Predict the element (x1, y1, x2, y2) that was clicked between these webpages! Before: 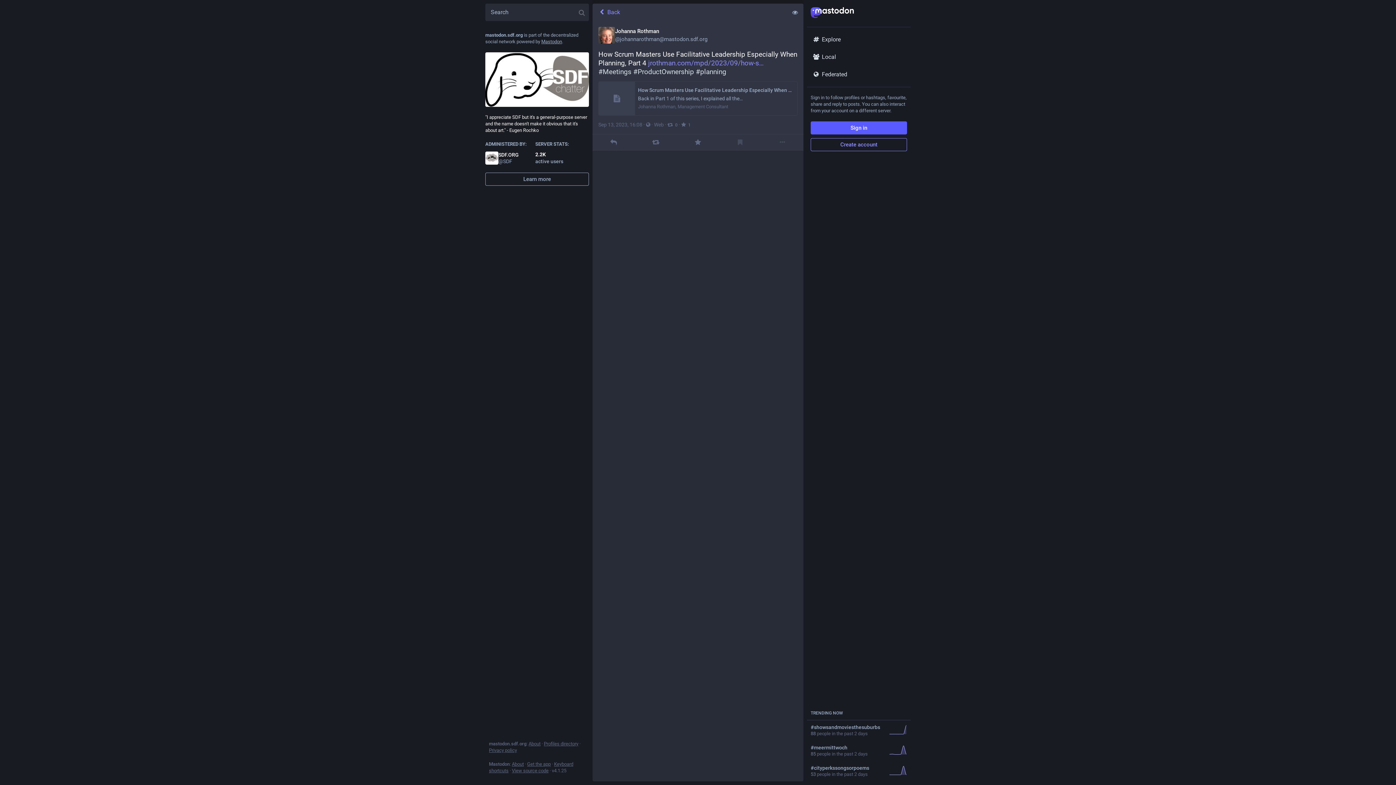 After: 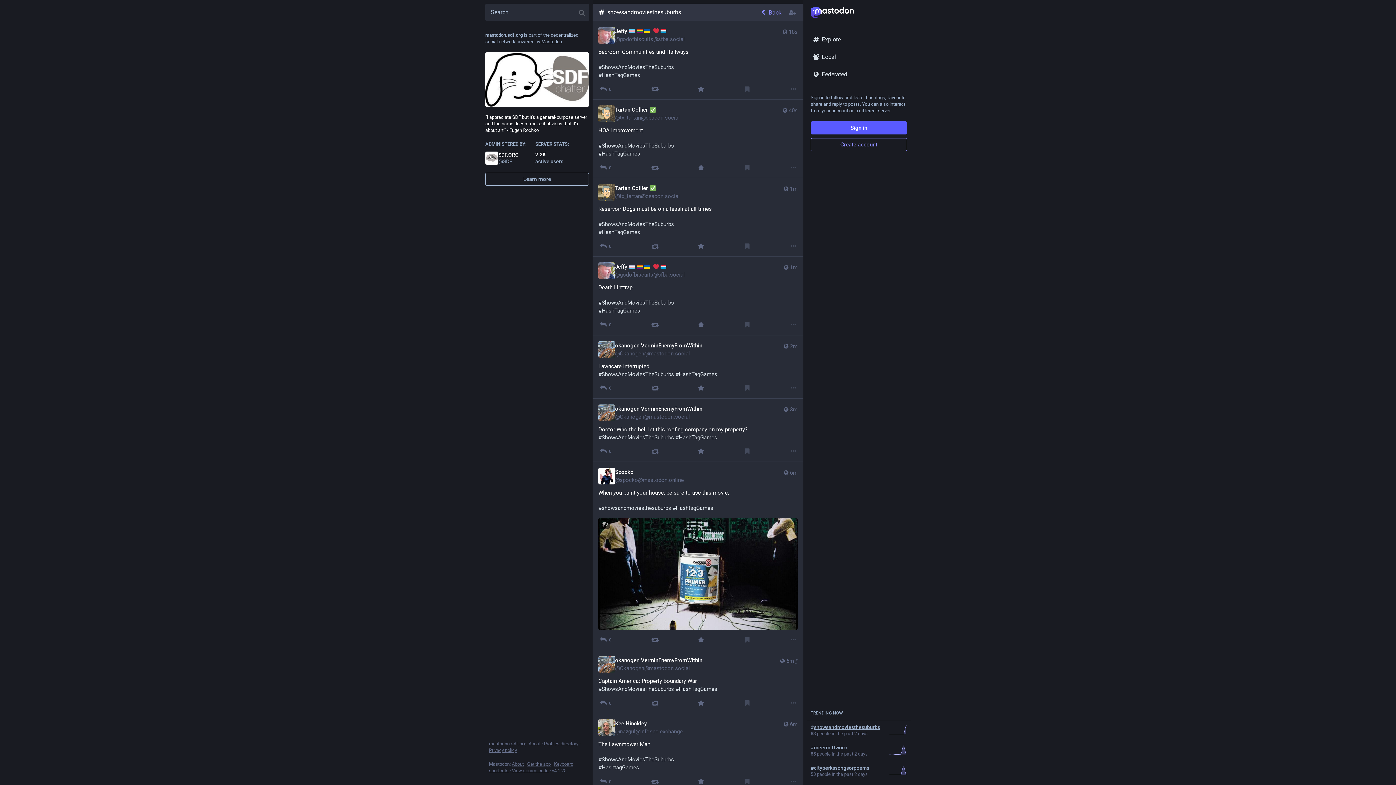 Action: bbox: (810, 724, 889, 730) label: #showsandmoviesthesuburbs